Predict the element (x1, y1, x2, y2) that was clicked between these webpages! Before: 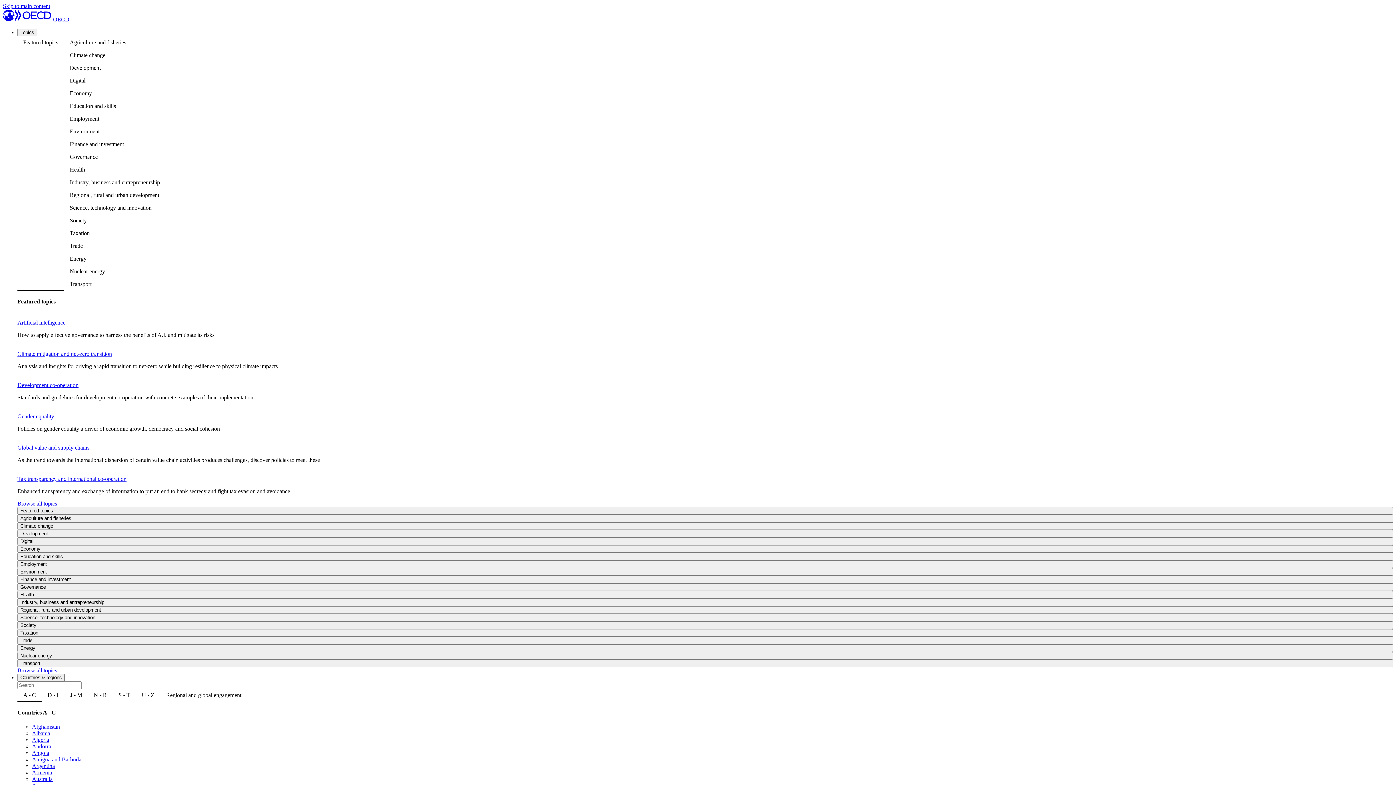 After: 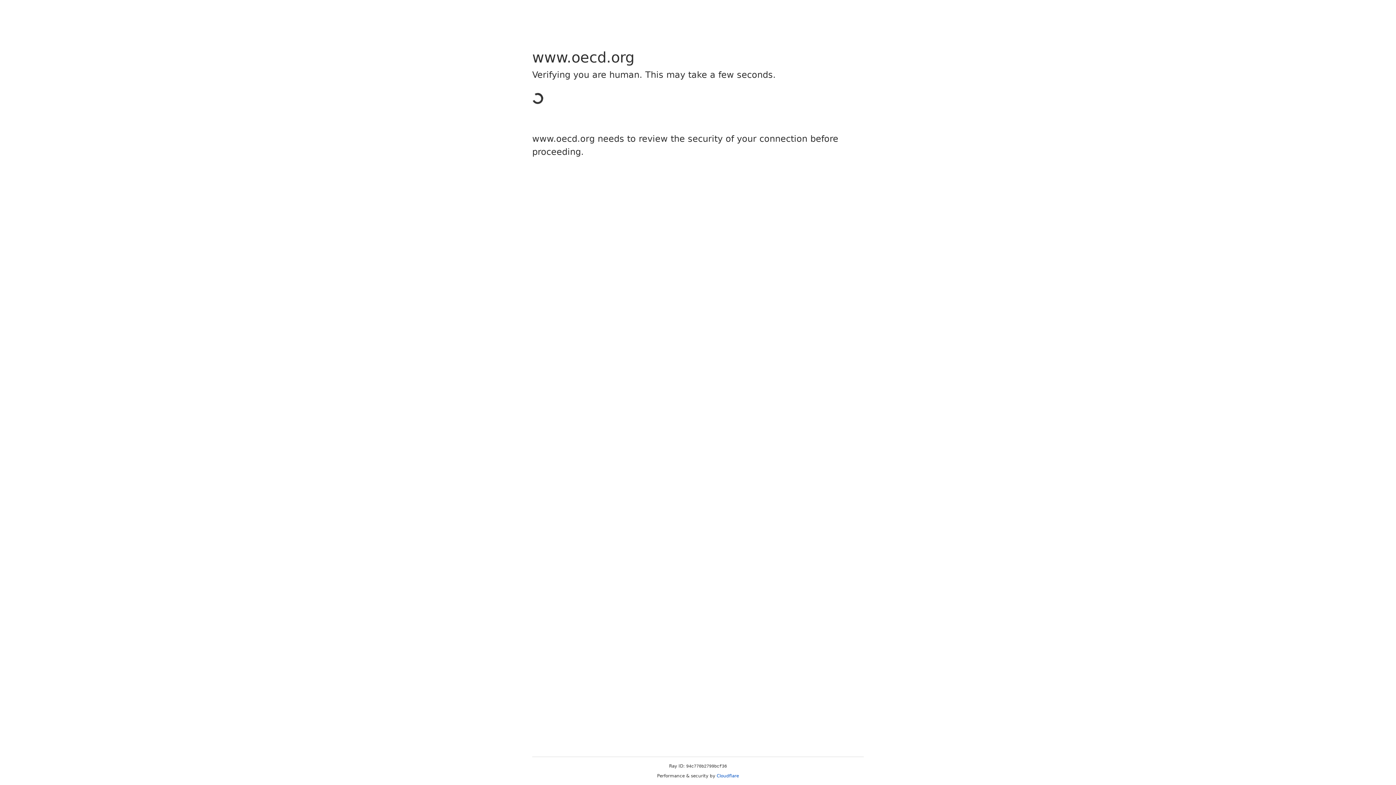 Action: bbox: (32, 763, 54, 769) label: Argentina